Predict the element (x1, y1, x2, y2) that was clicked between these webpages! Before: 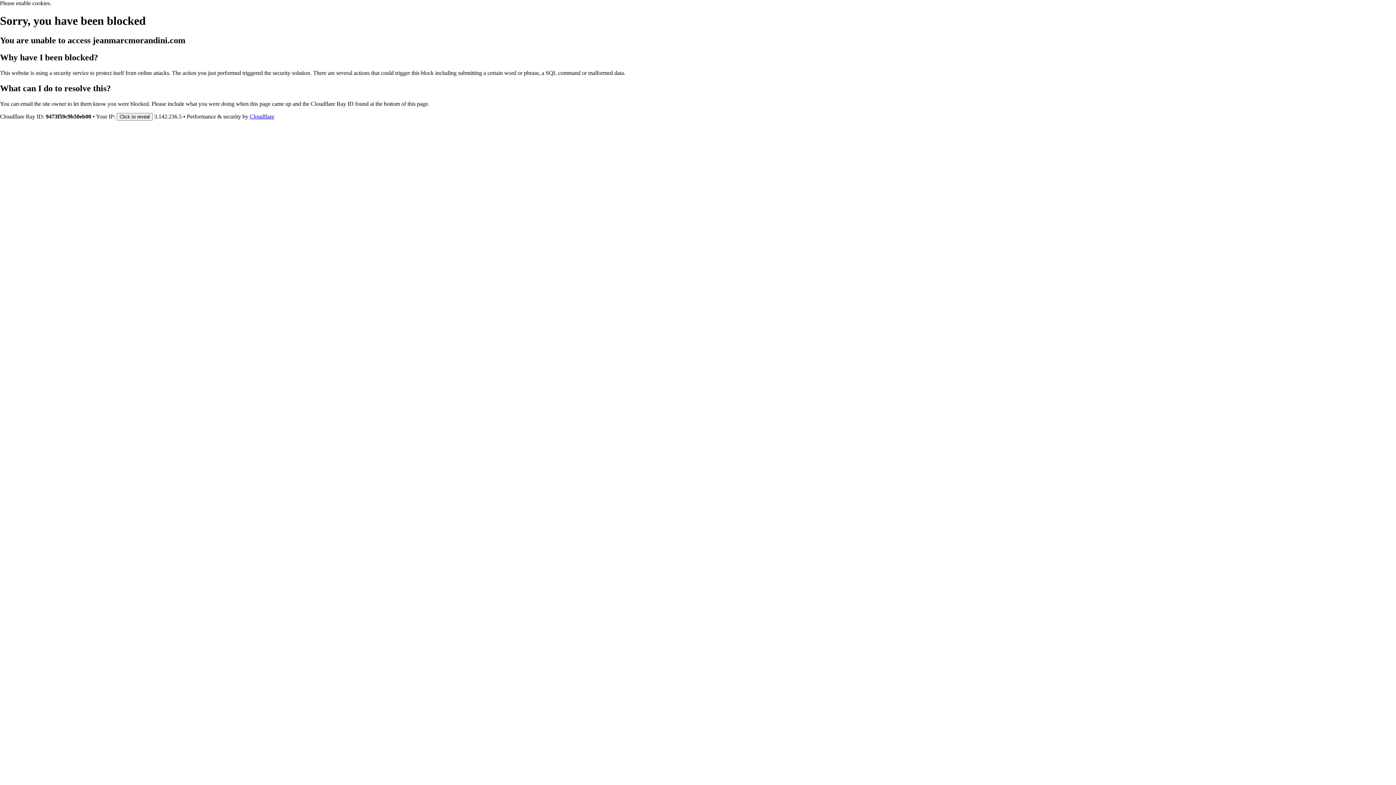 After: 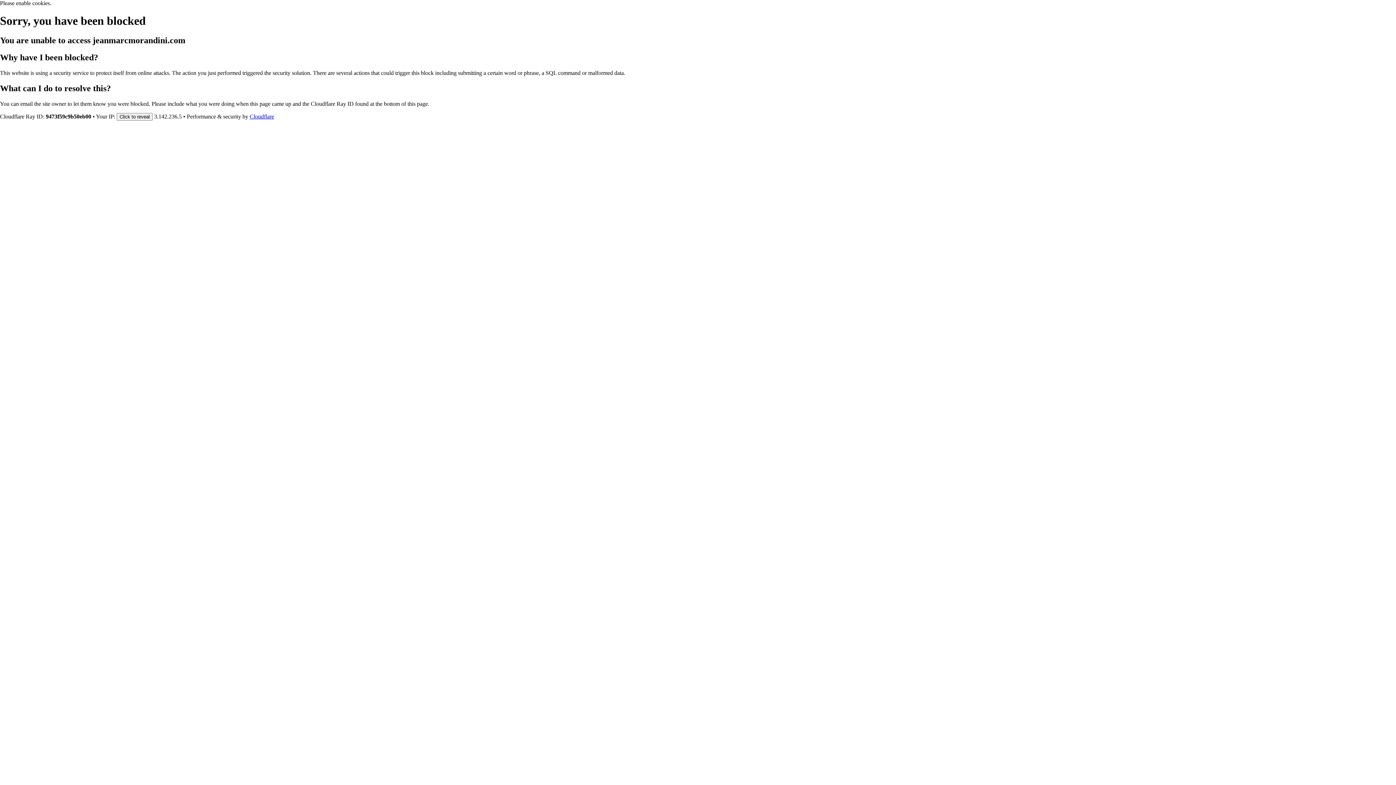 Action: label: Cloudflare bbox: (249, 113, 274, 119)